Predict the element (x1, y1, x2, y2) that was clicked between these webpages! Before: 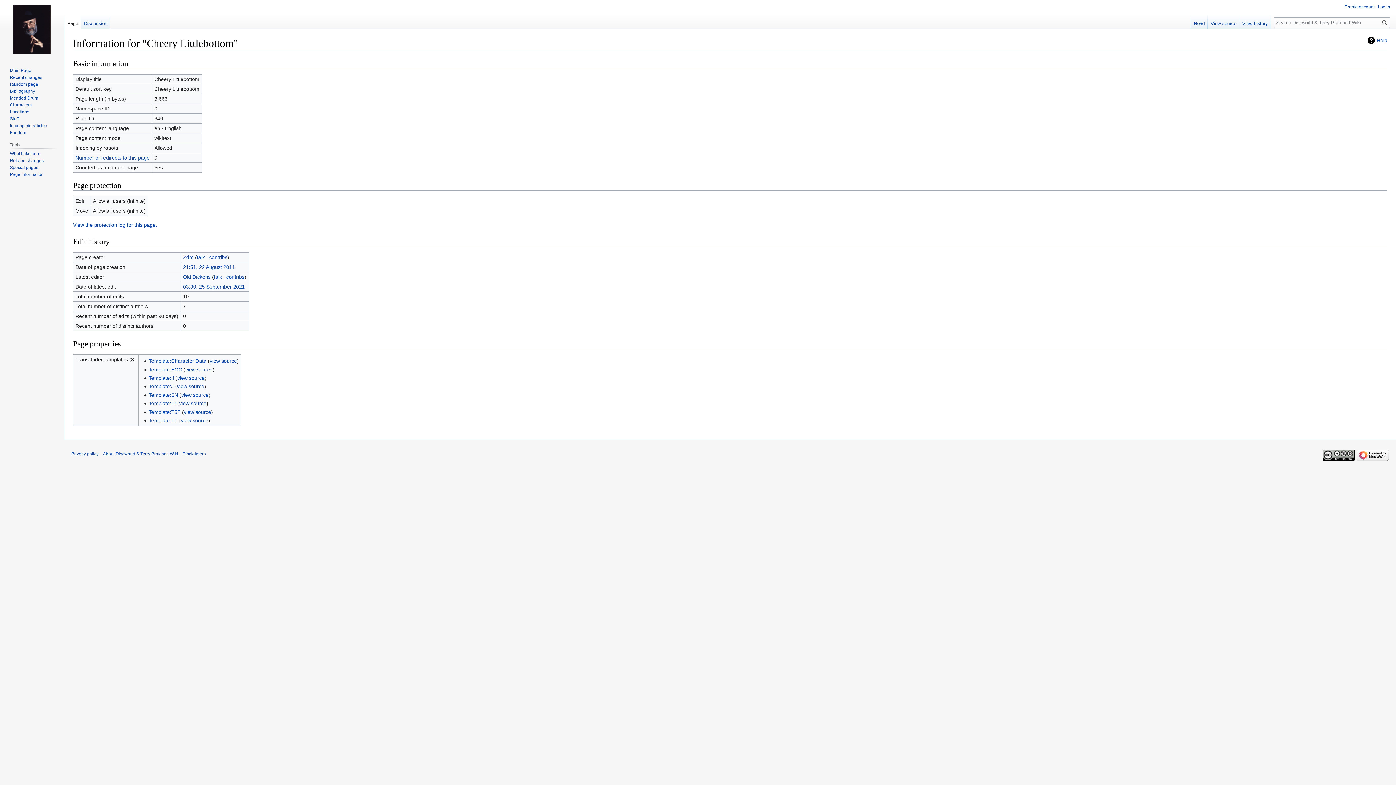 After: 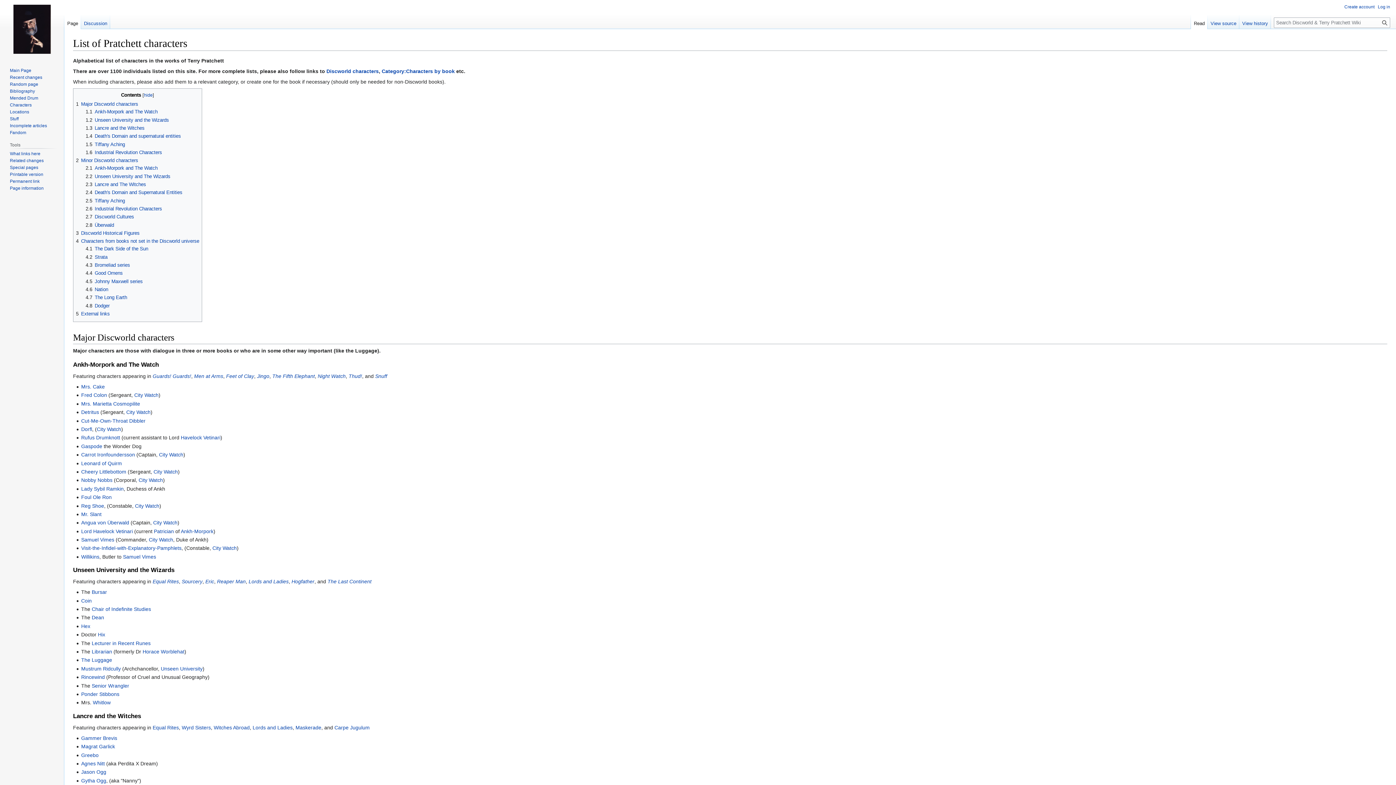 Action: bbox: (9, 102, 31, 107) label: Characters